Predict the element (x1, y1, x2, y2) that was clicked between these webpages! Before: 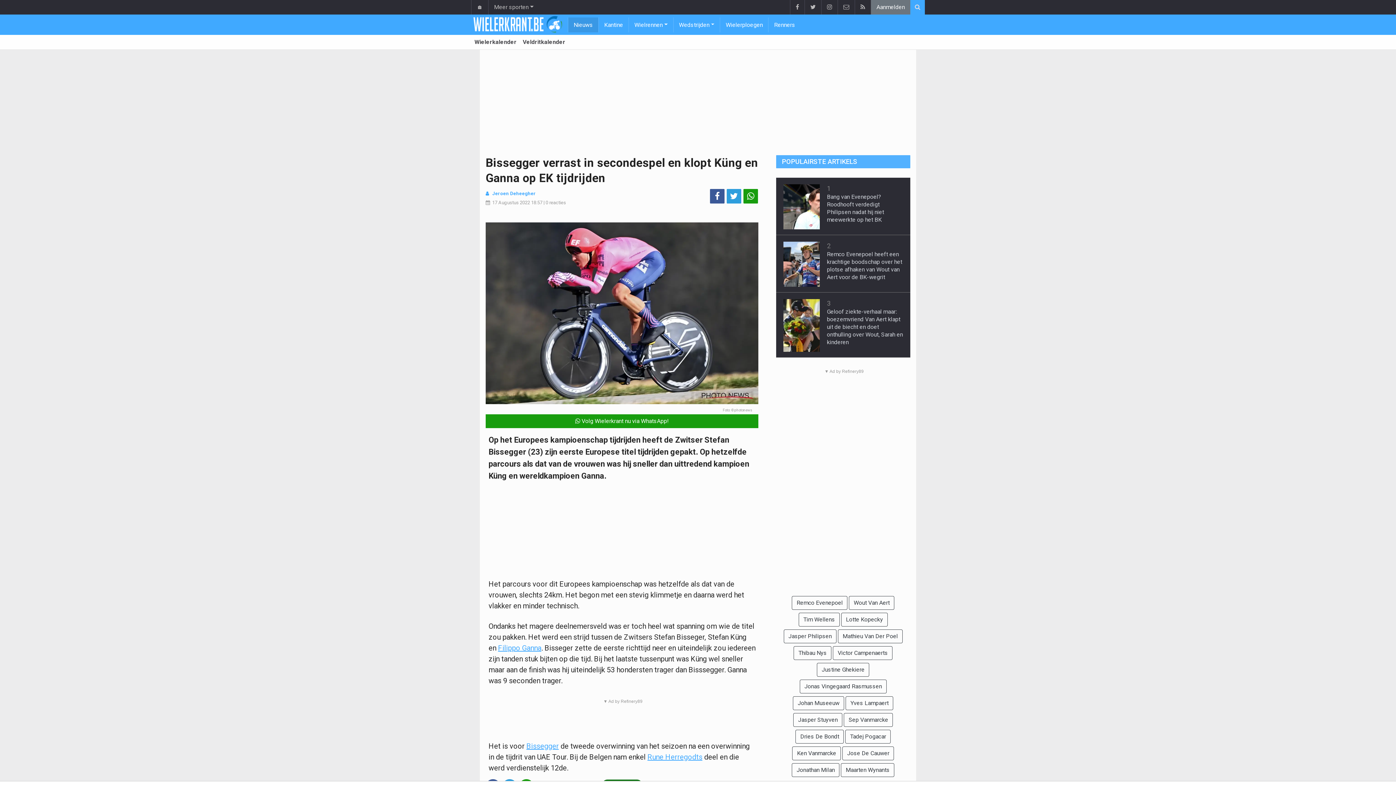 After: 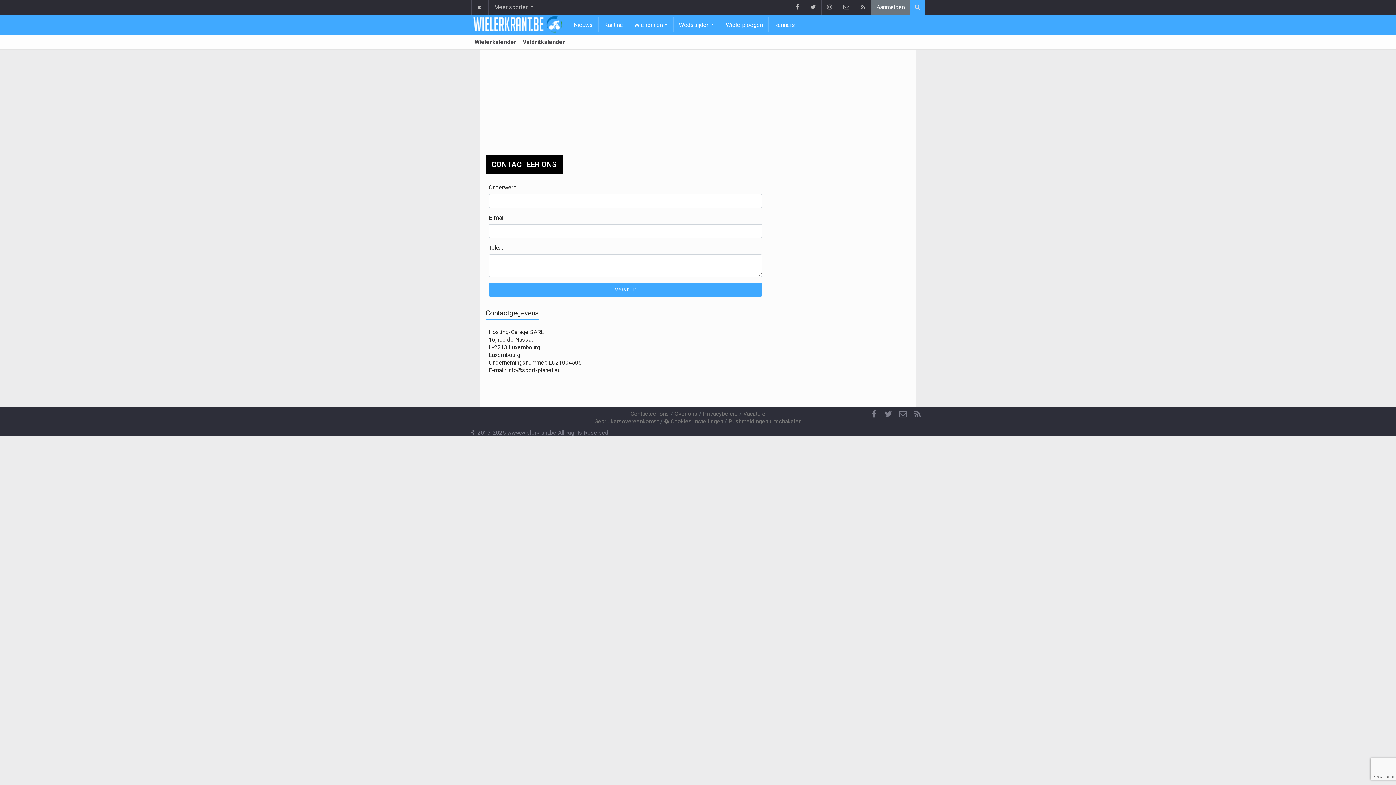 Action: bbox: (837, 0, 854, 14)